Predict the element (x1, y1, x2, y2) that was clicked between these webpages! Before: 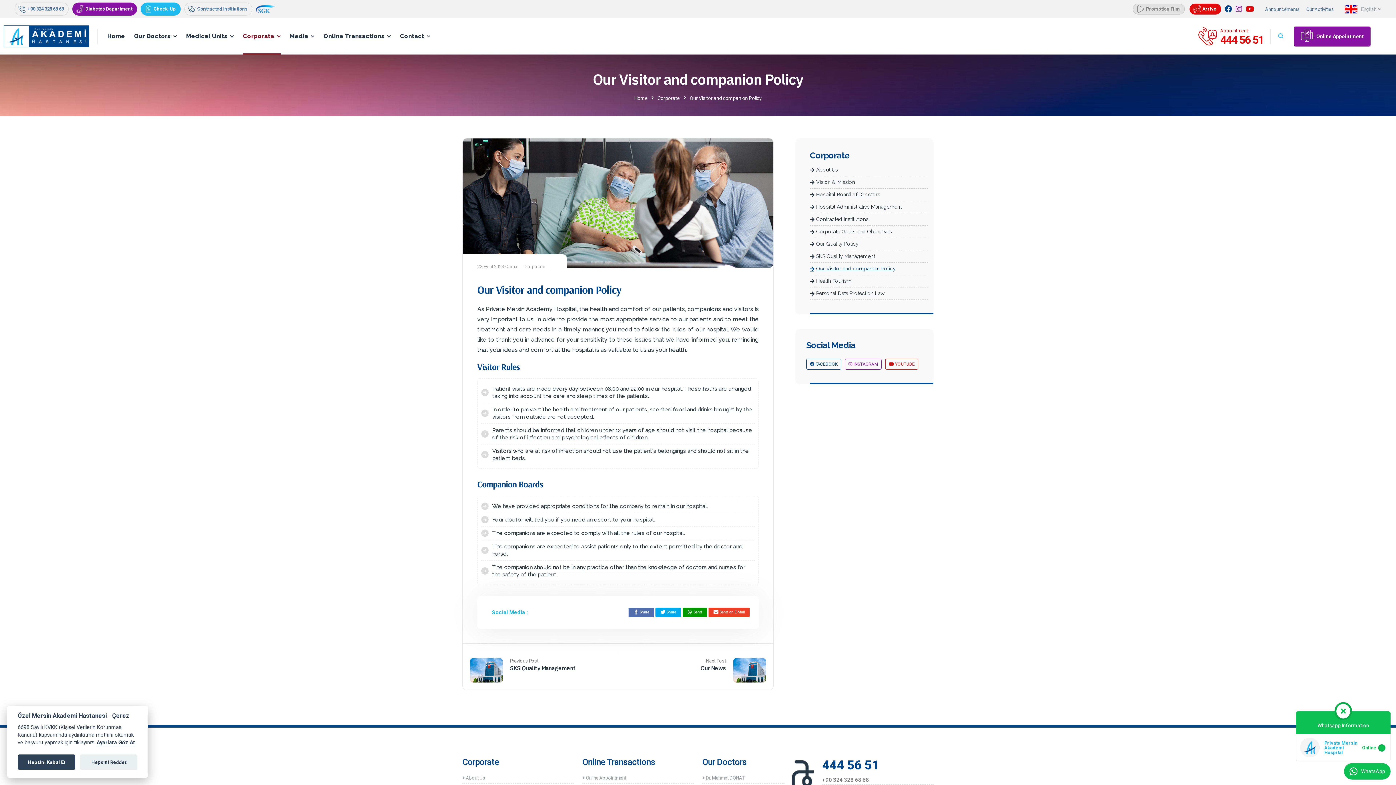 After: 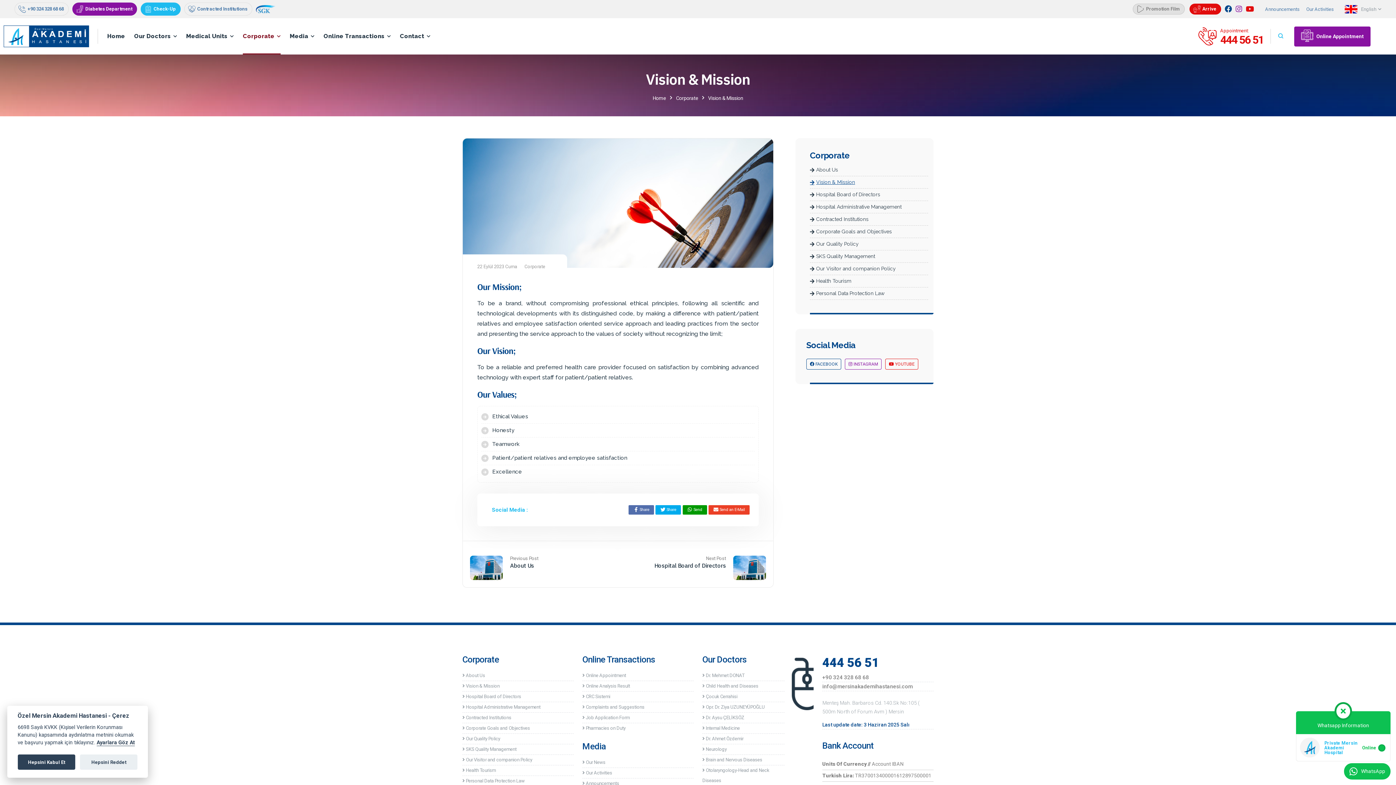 Action: bbox: (810, 176, 855, 188) label: Vision & Mission